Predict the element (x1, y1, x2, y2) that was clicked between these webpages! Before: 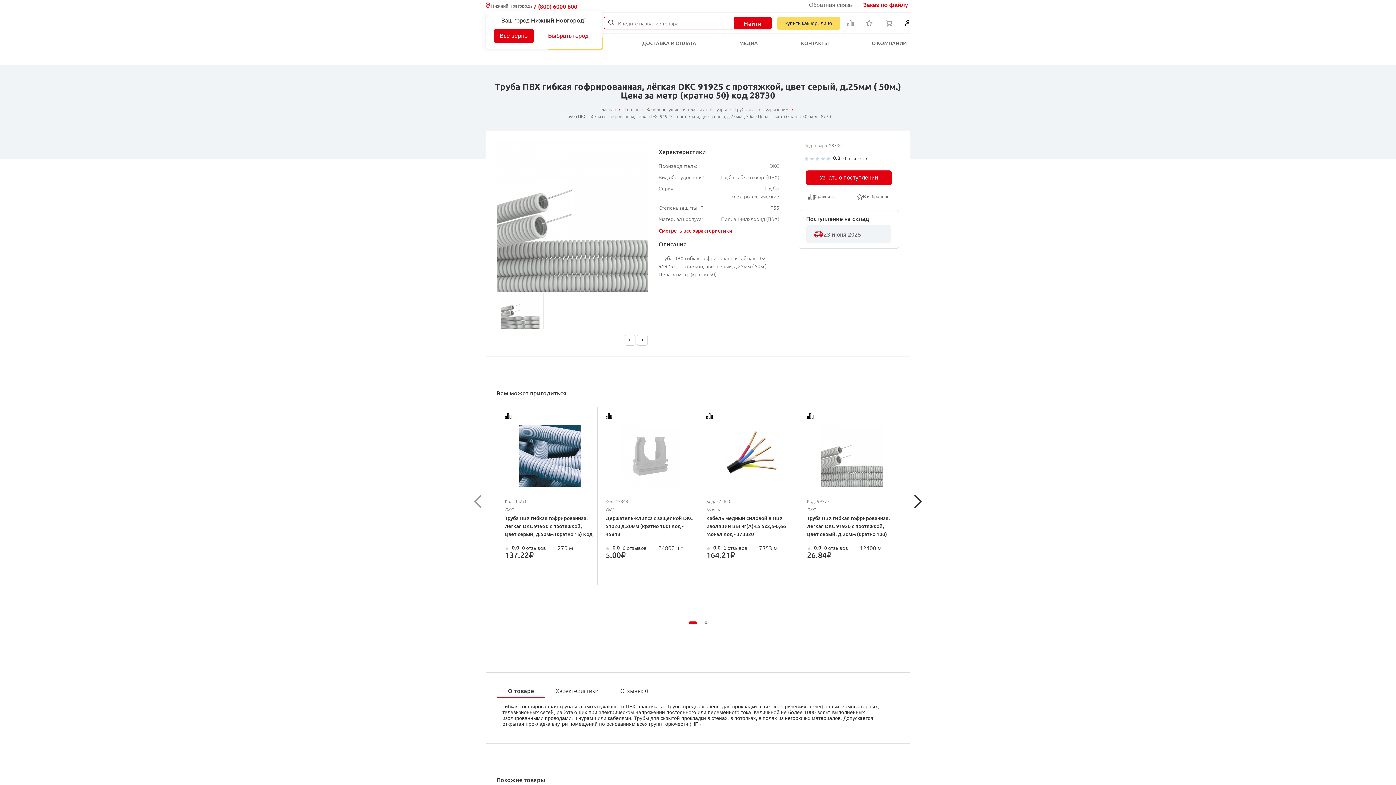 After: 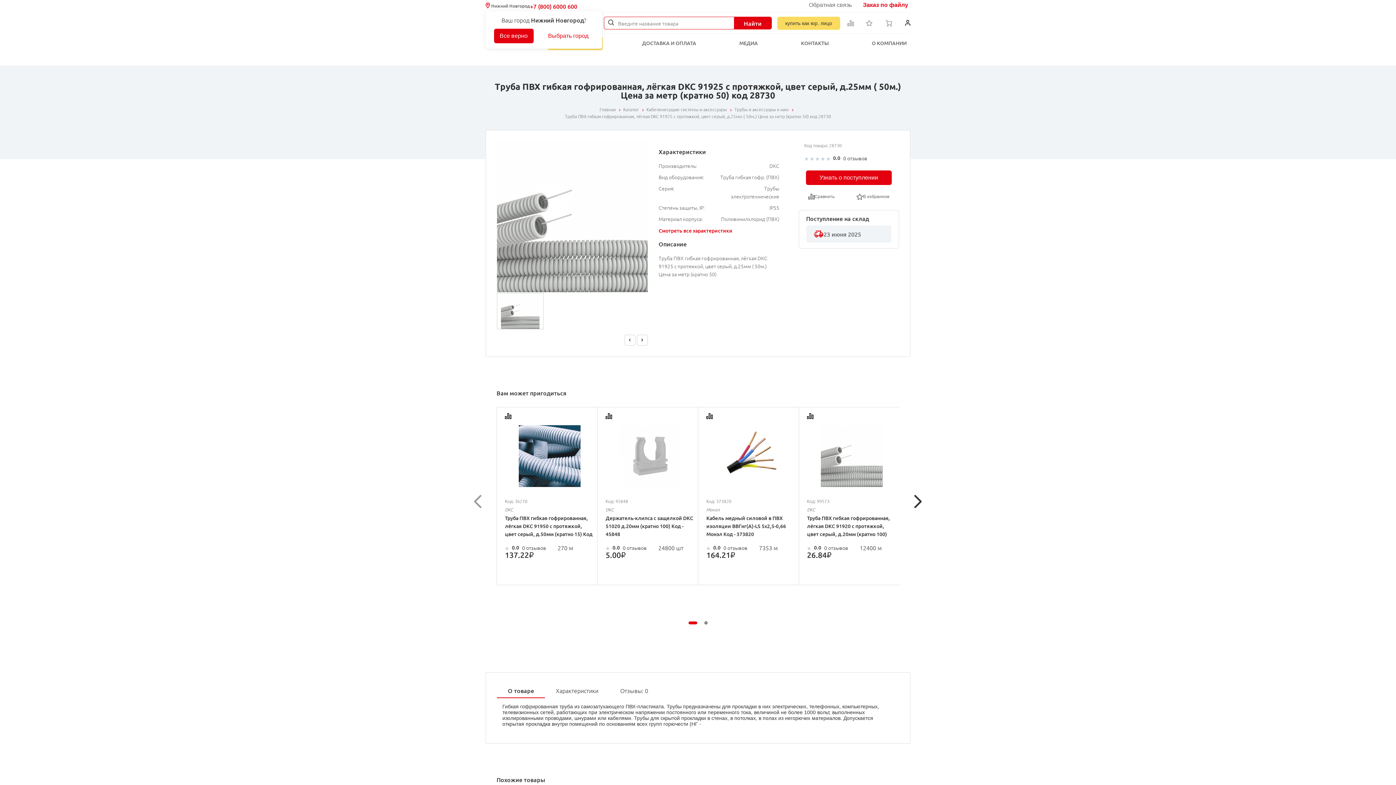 Action: bbox: (501, 292, 539, 329)